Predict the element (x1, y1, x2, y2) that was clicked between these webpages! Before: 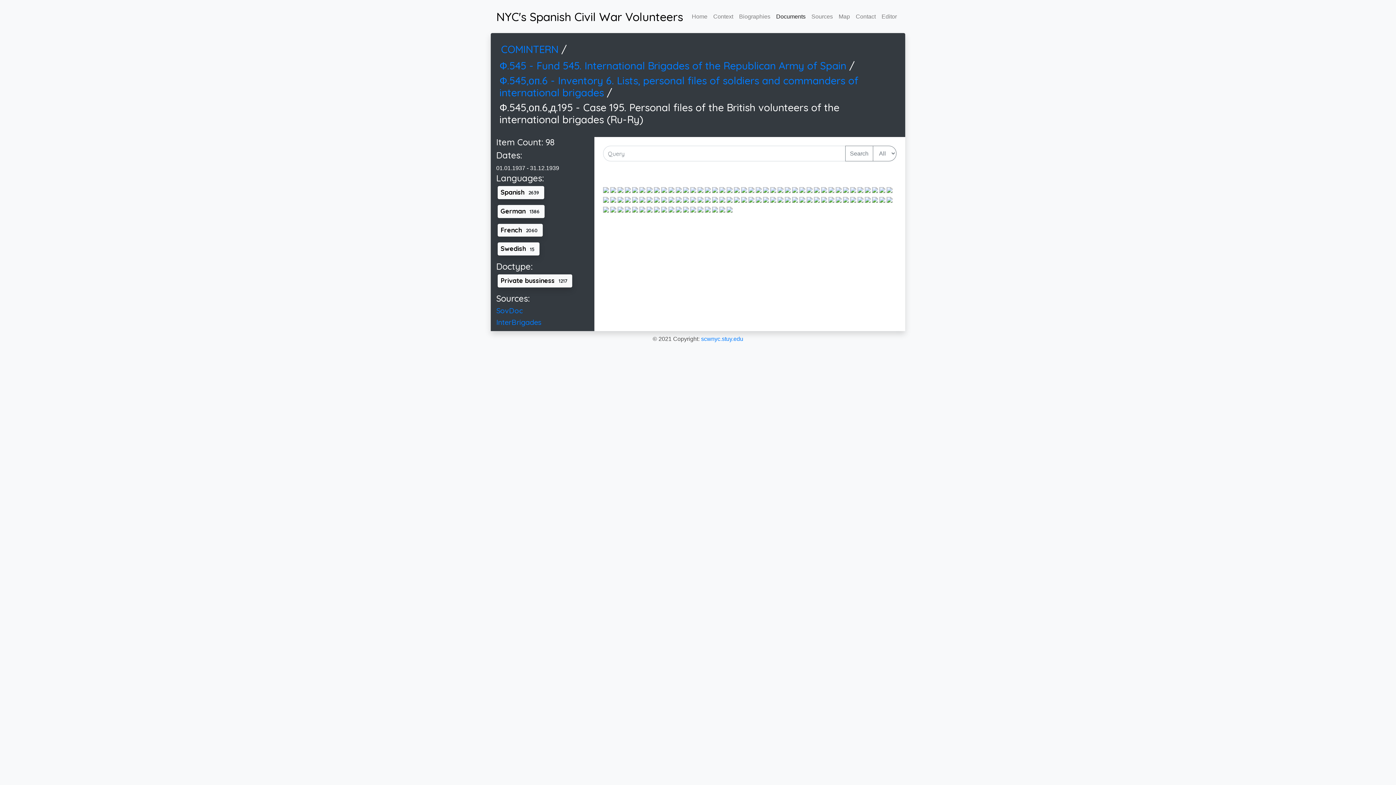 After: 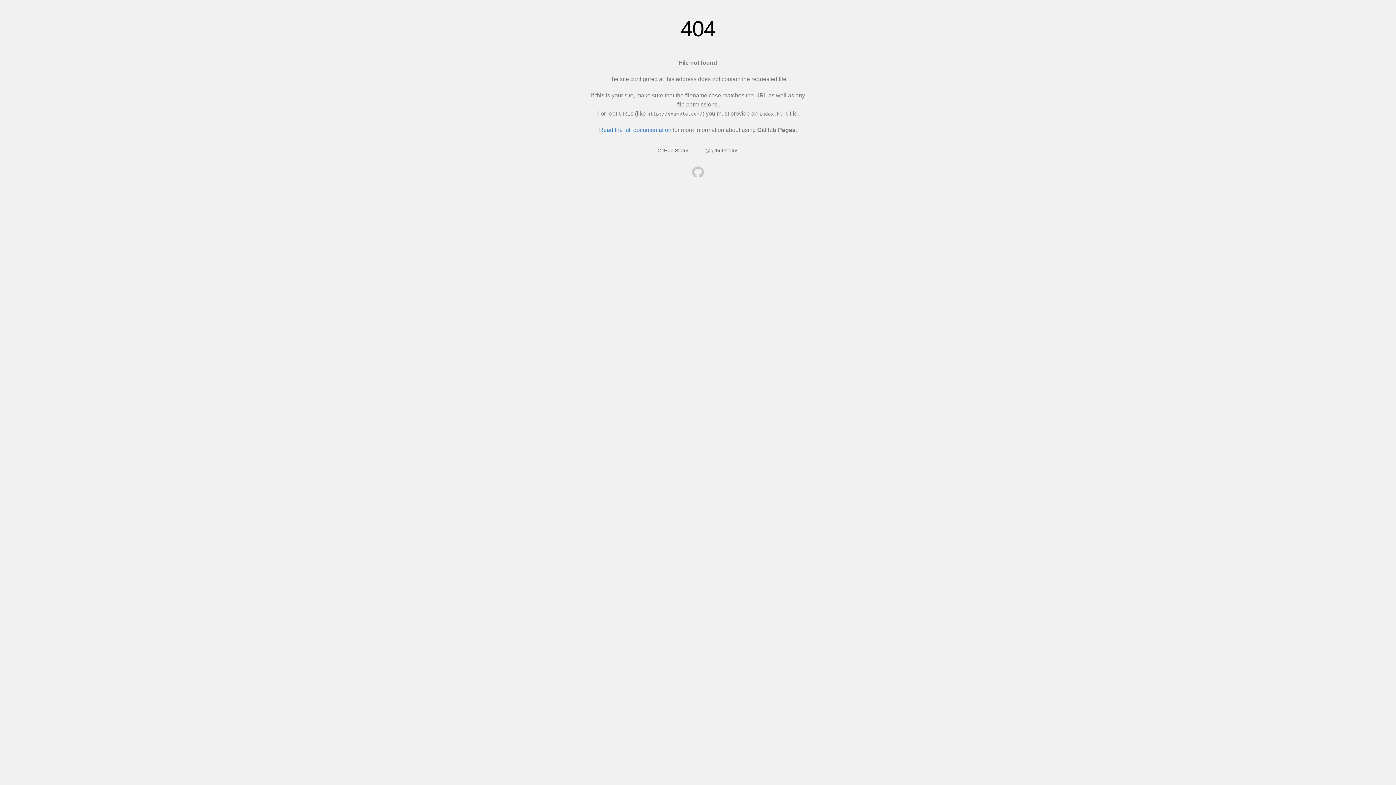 Action: bbox: (878, 8, 900, 24) label: Editor